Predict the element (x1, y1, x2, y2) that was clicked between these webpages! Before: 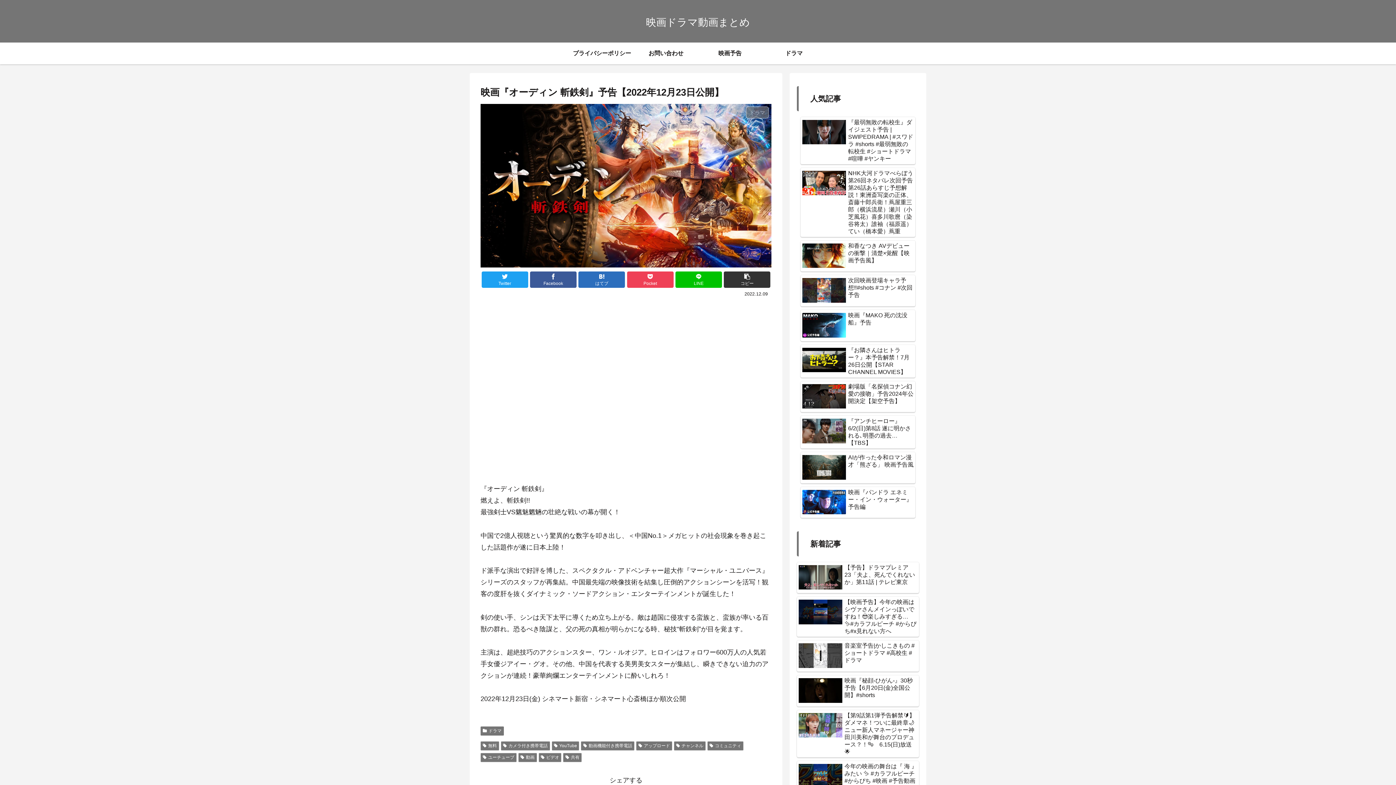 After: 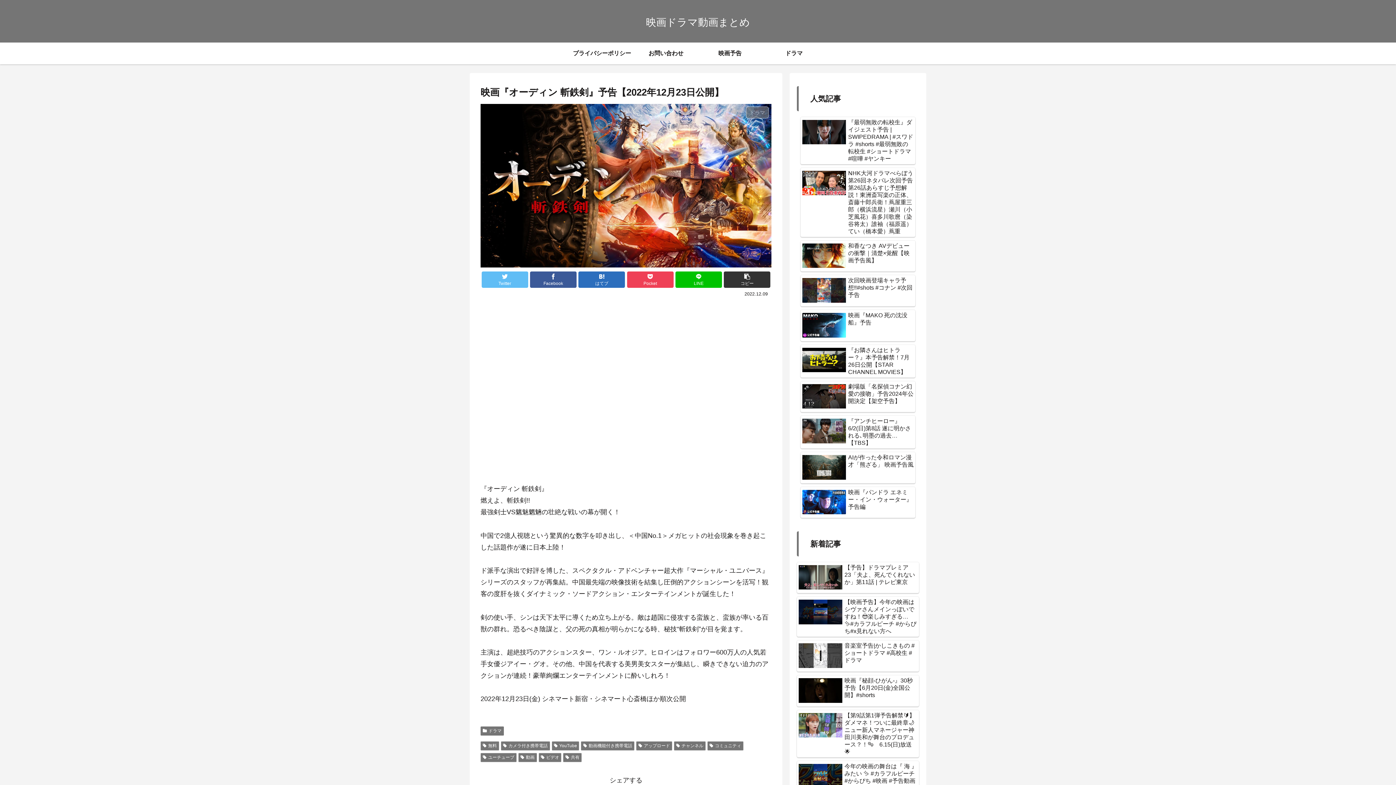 Action: bbox: (481, 271, 528, 287) label: Twitter